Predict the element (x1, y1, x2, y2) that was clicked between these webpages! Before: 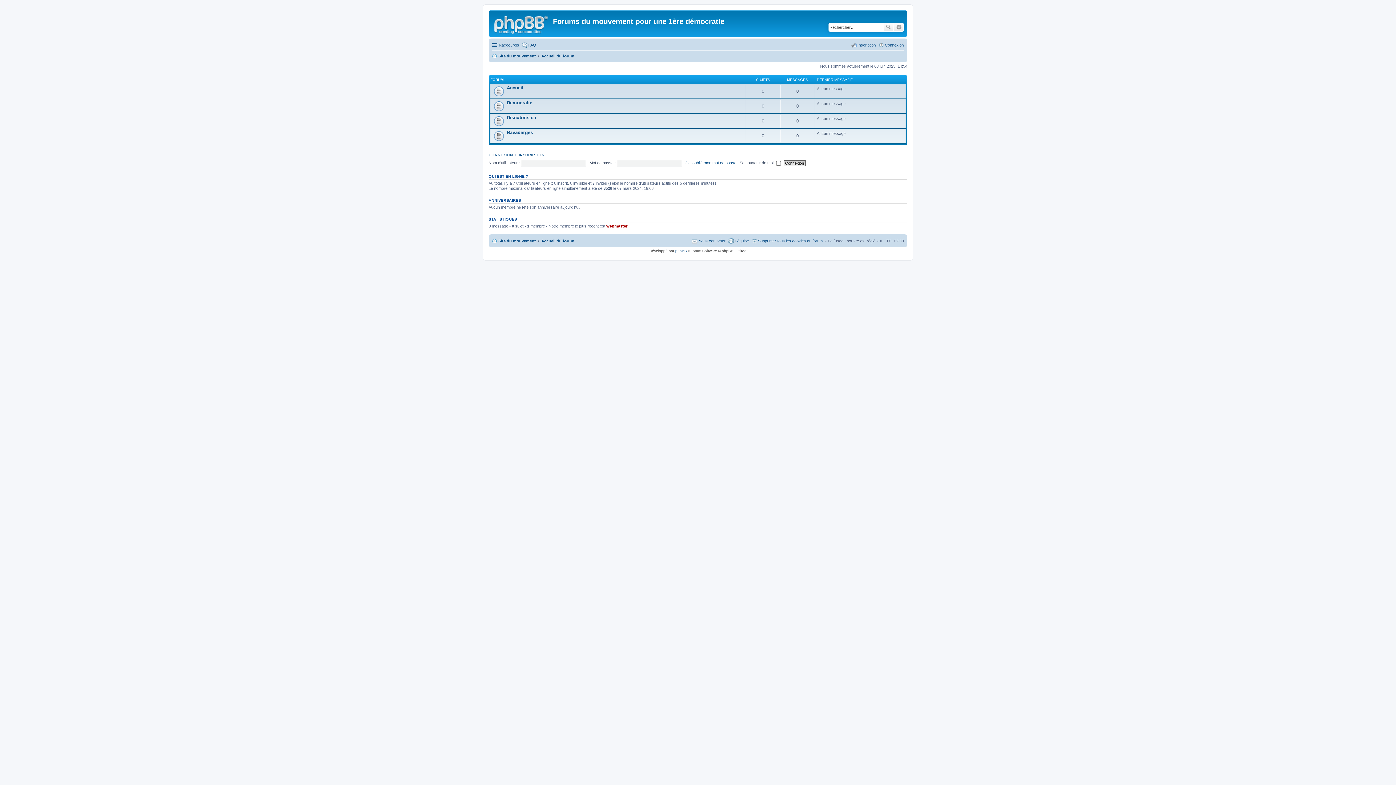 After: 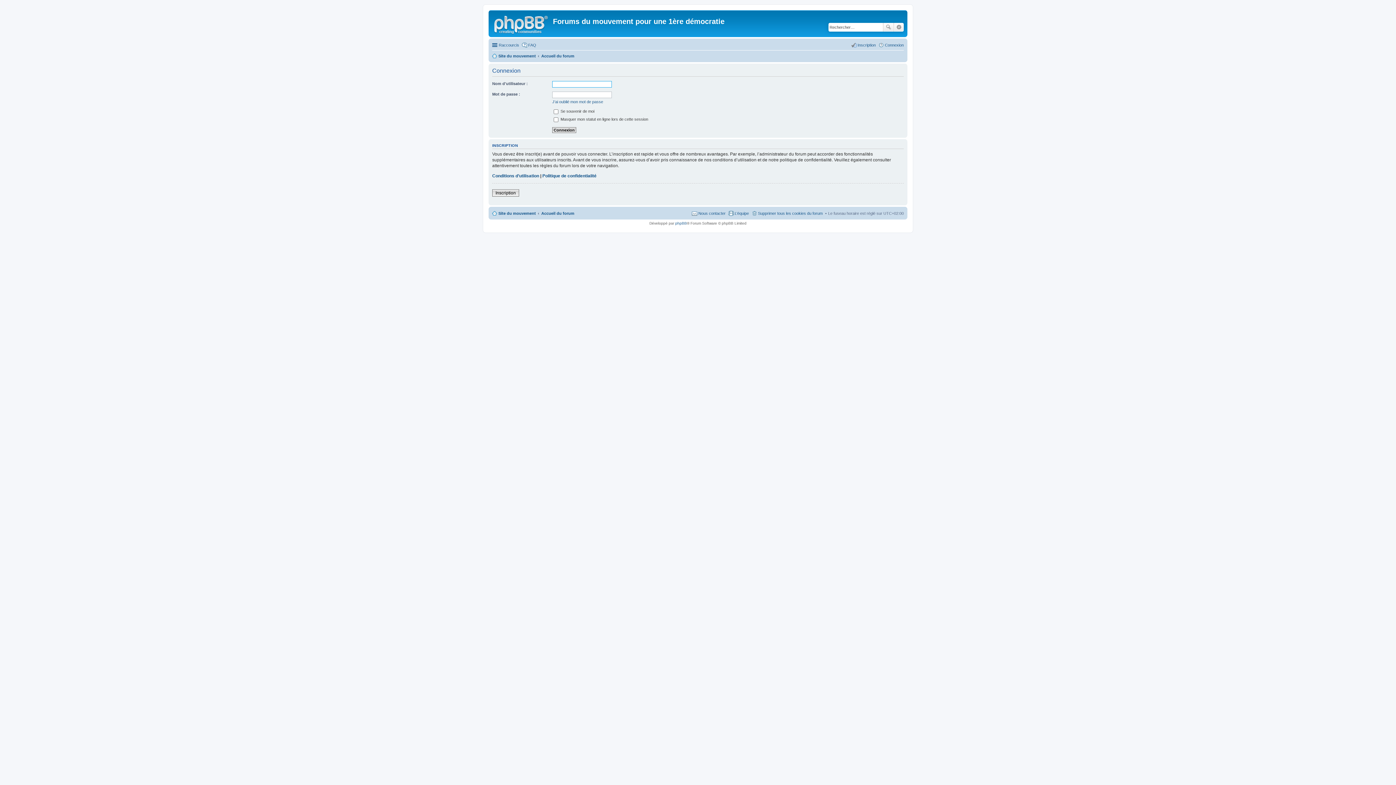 Action: bbox: (878, 40, 904, 49) label: Connexion